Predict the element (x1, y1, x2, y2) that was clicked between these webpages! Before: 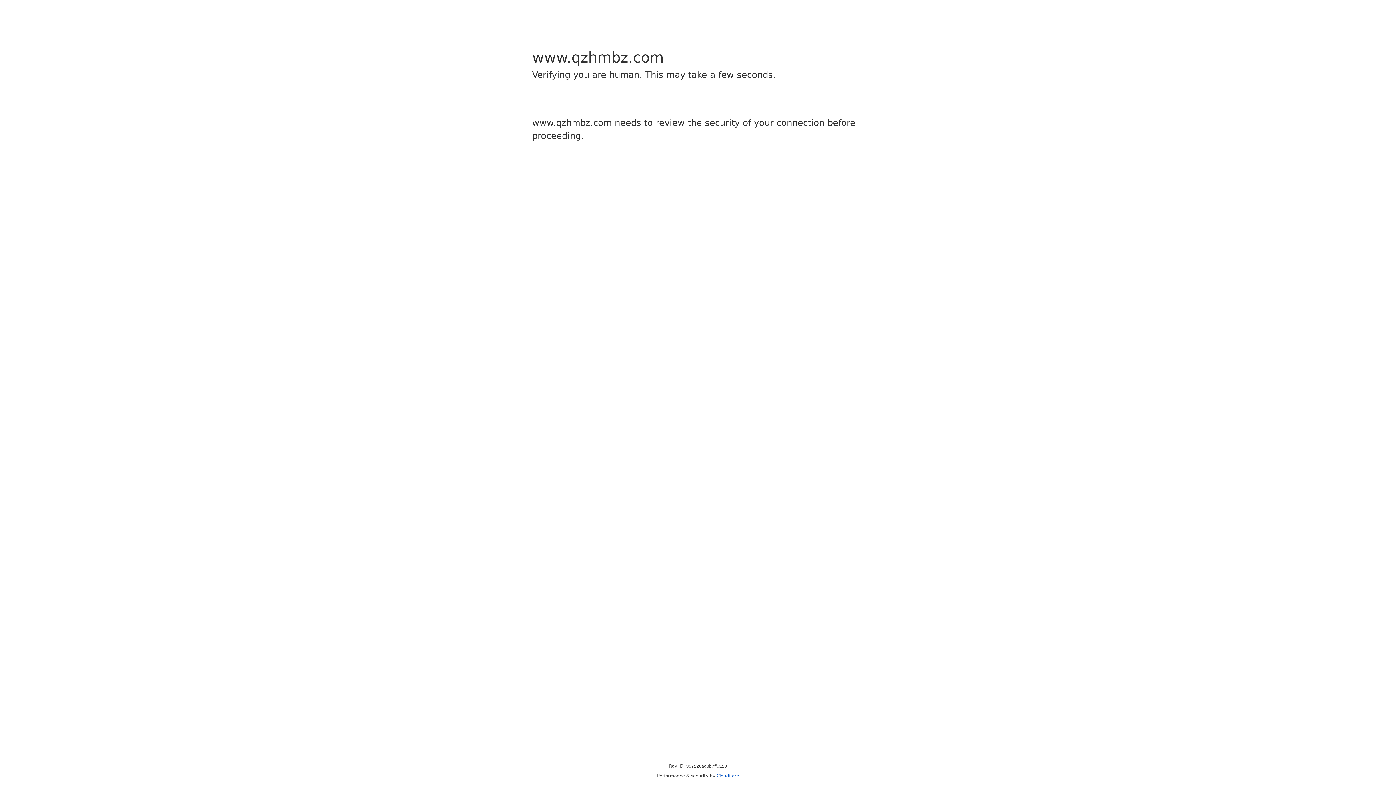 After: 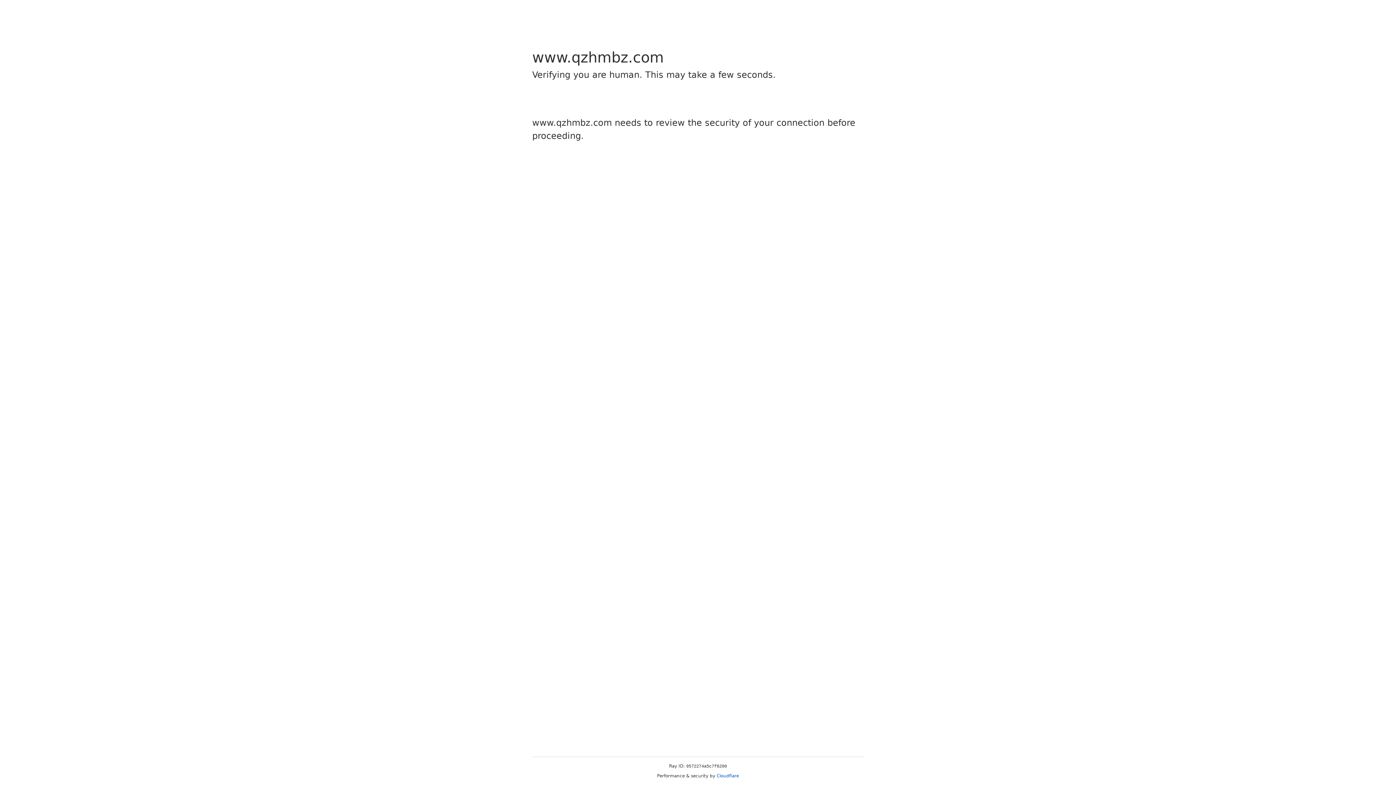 Action: label: Cloudflare bbox: (716, 773, 739, 778)